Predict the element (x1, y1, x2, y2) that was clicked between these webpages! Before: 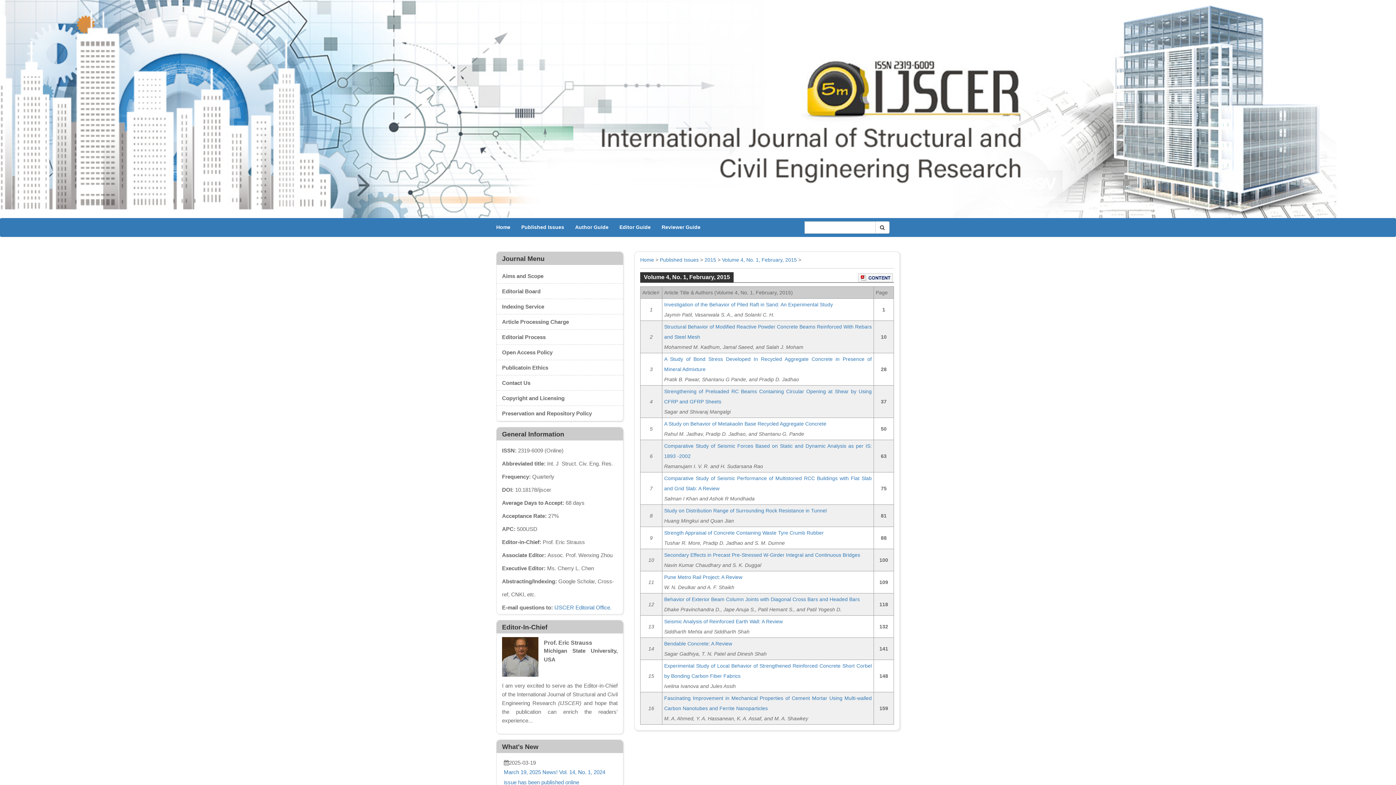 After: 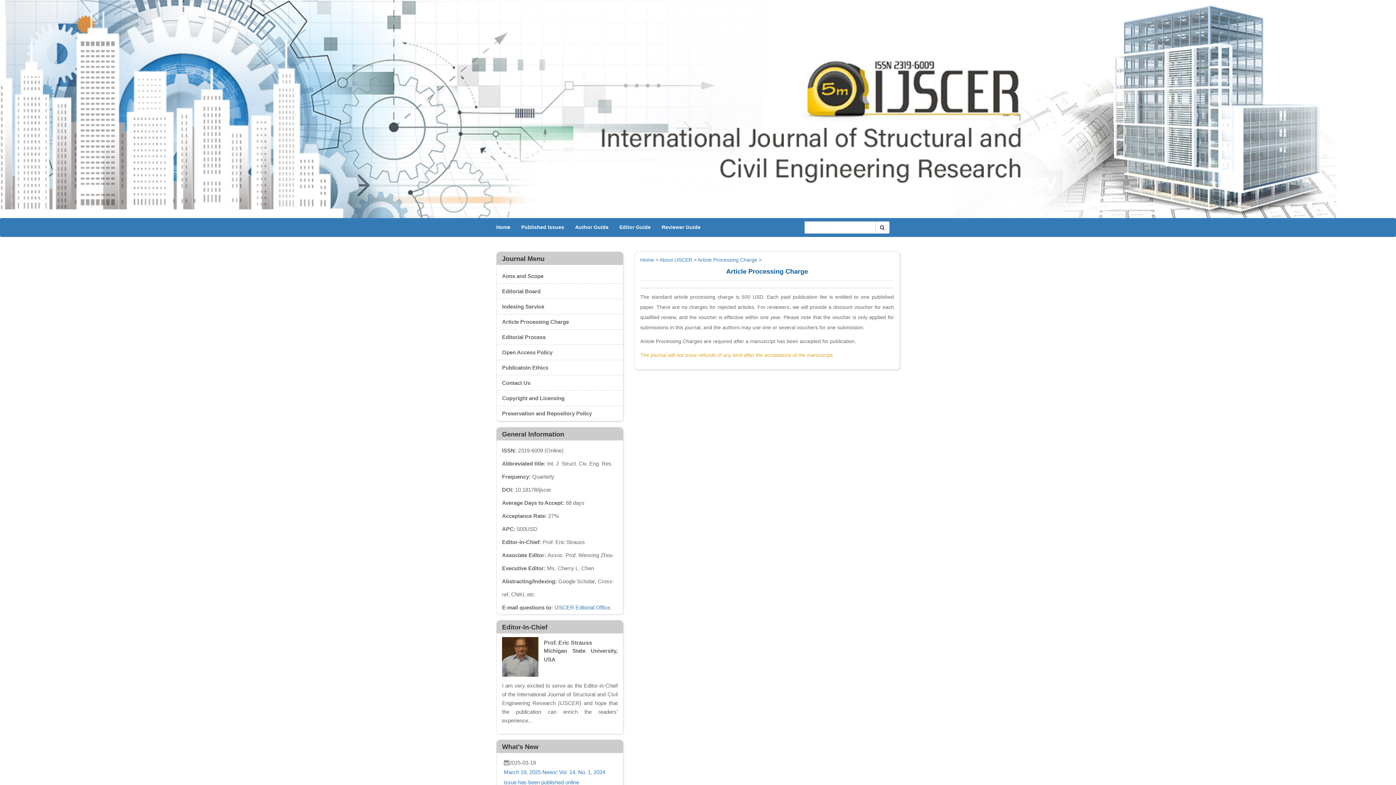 Action: bbox: (496, 318, 569, 325) label: Article Processing Charge